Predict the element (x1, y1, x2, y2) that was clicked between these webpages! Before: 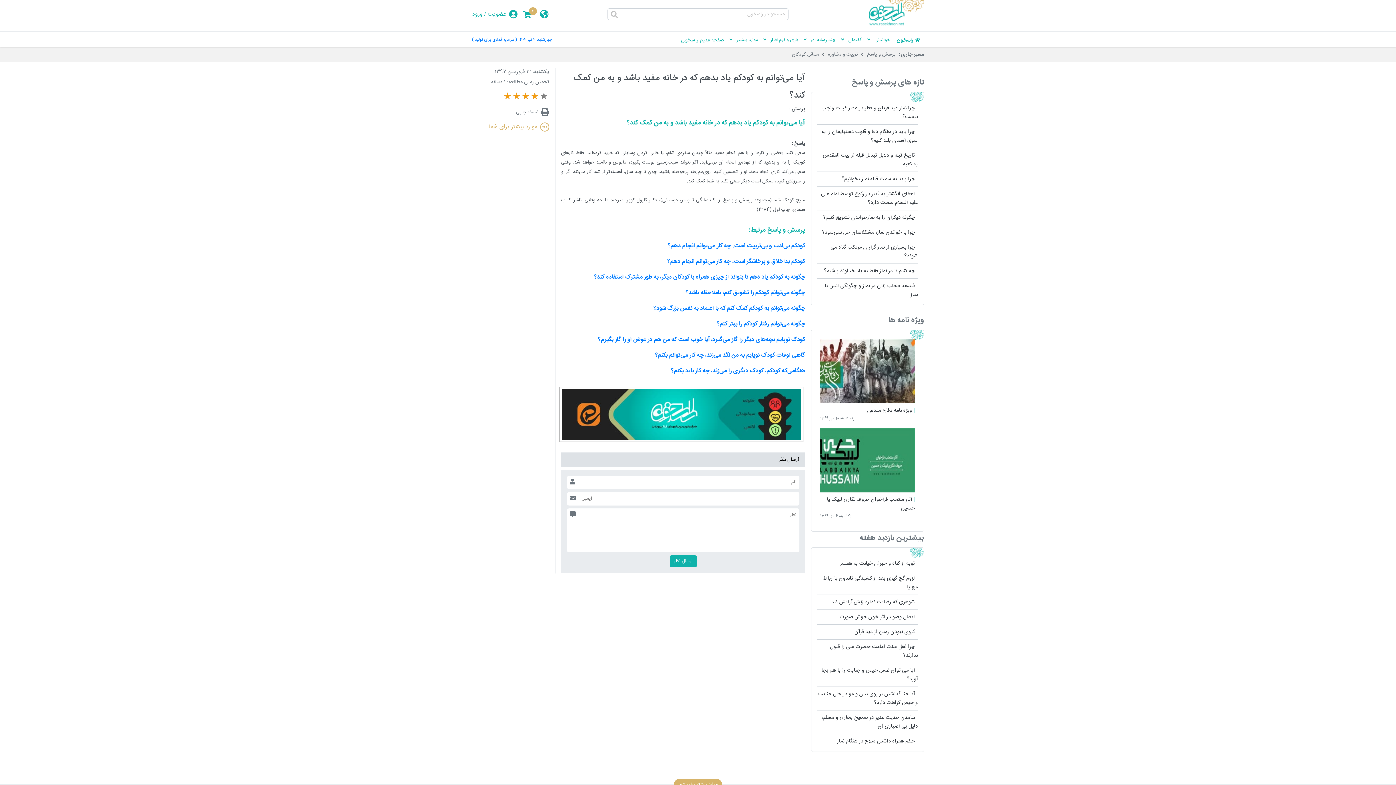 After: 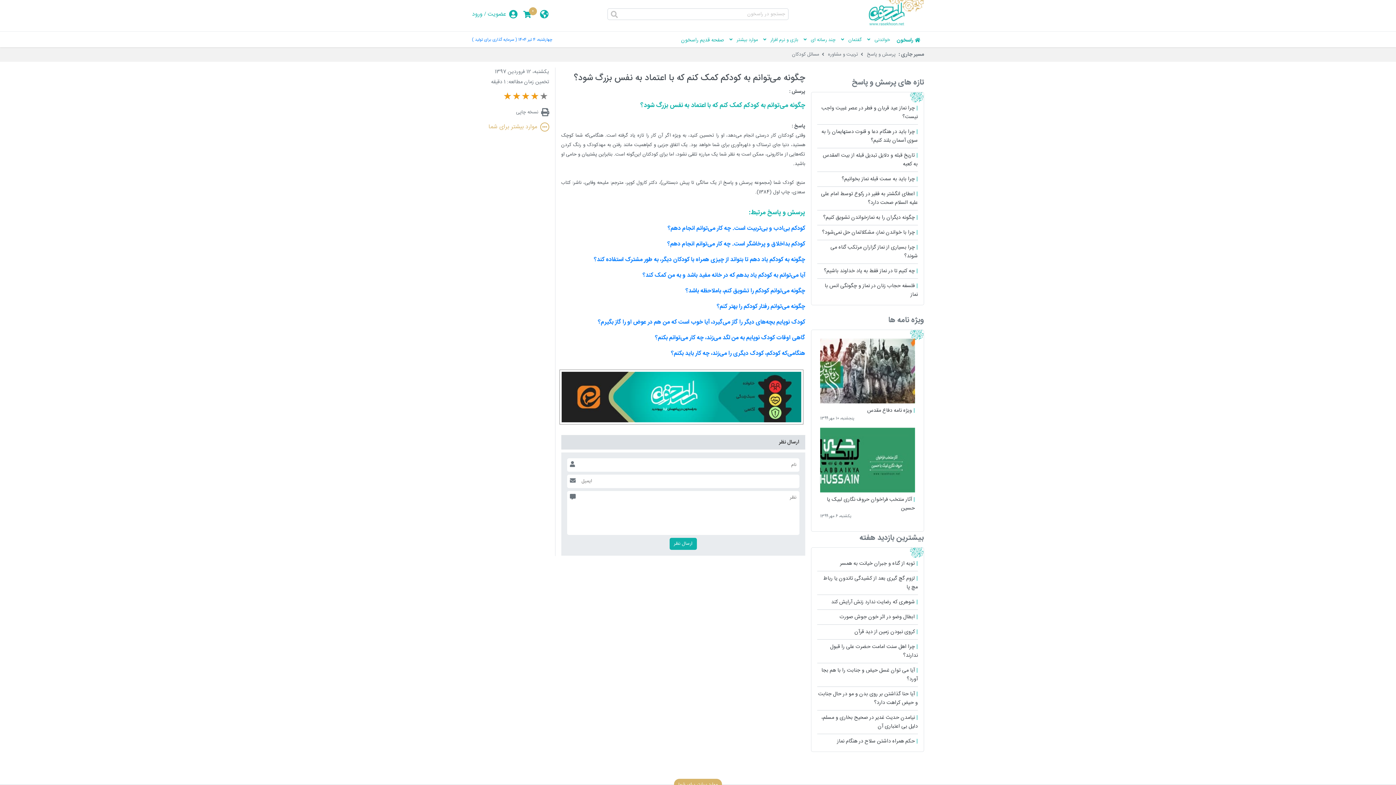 Action: label: چگونه می‌توانم به کودکم کمک کنم که با اعتماد به نفس بزرگ شود؟ bbox: (653, 303, 805, 313)